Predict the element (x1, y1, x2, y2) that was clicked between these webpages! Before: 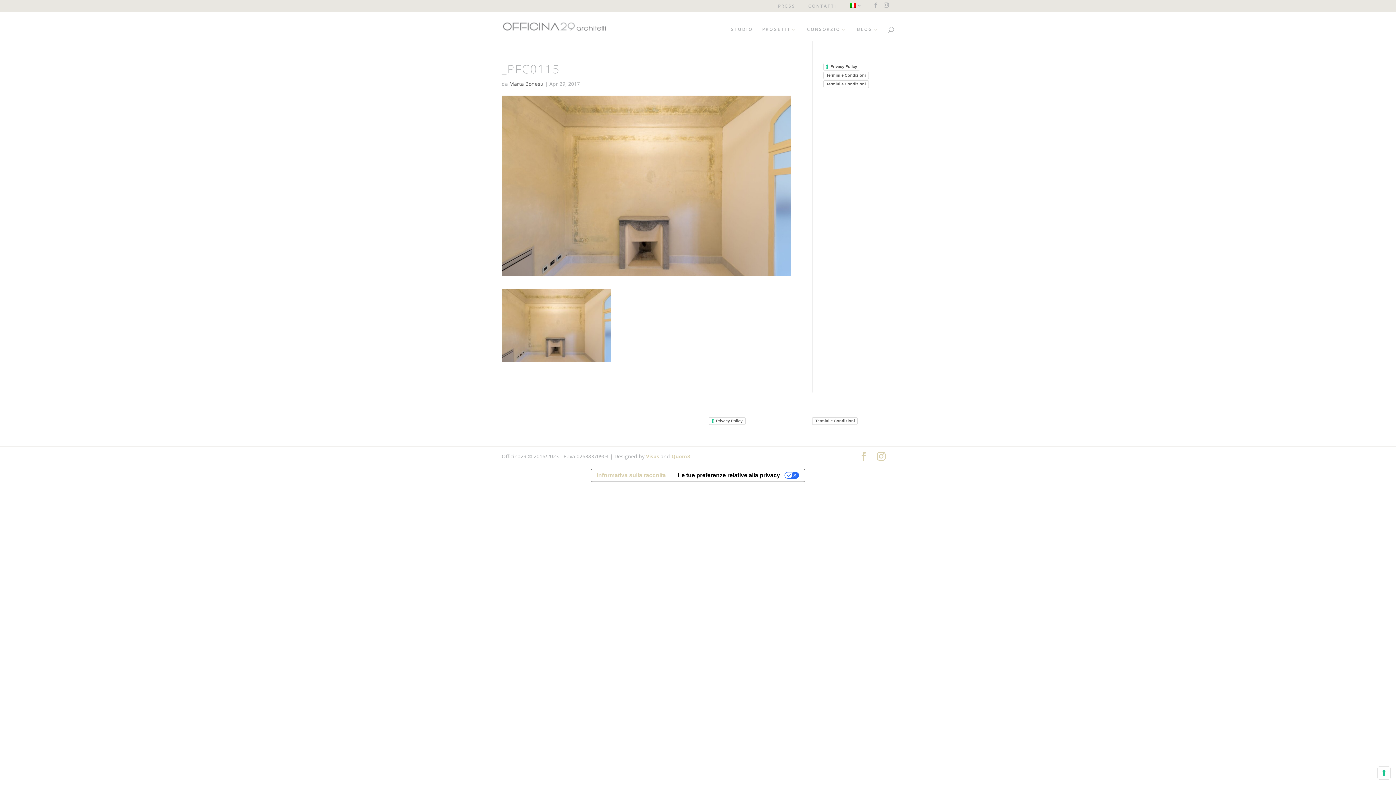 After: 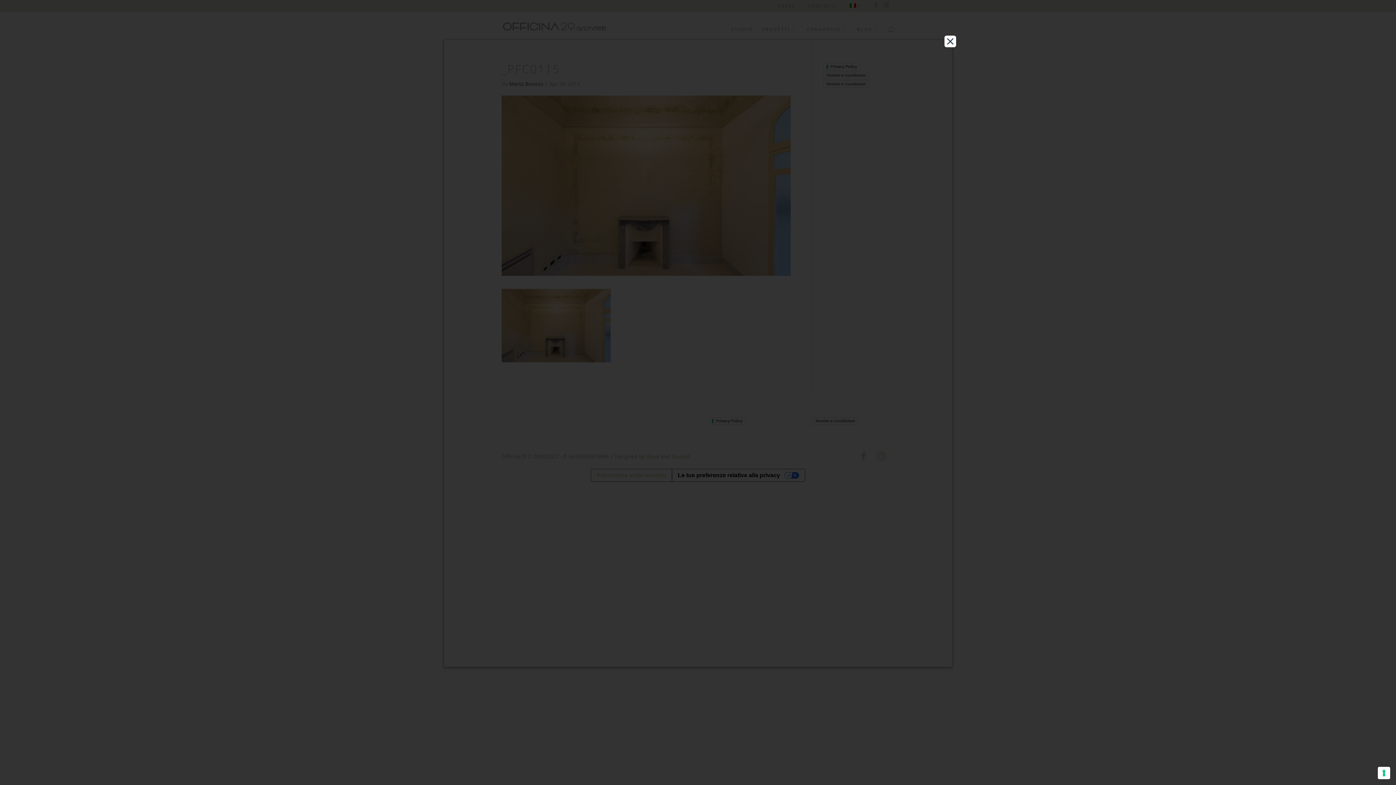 Action: bbox: (823, 80, 868, 87) label: Termini e Condizioni